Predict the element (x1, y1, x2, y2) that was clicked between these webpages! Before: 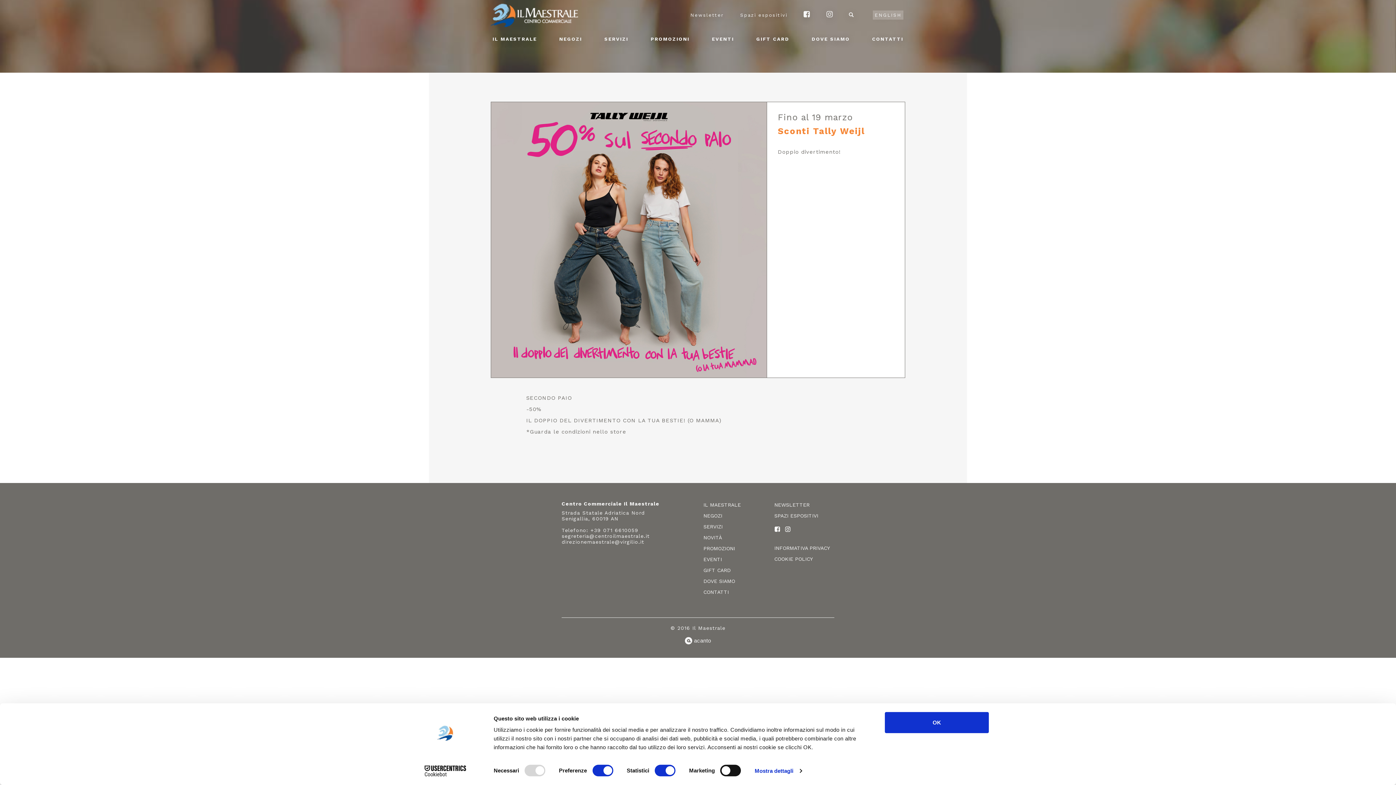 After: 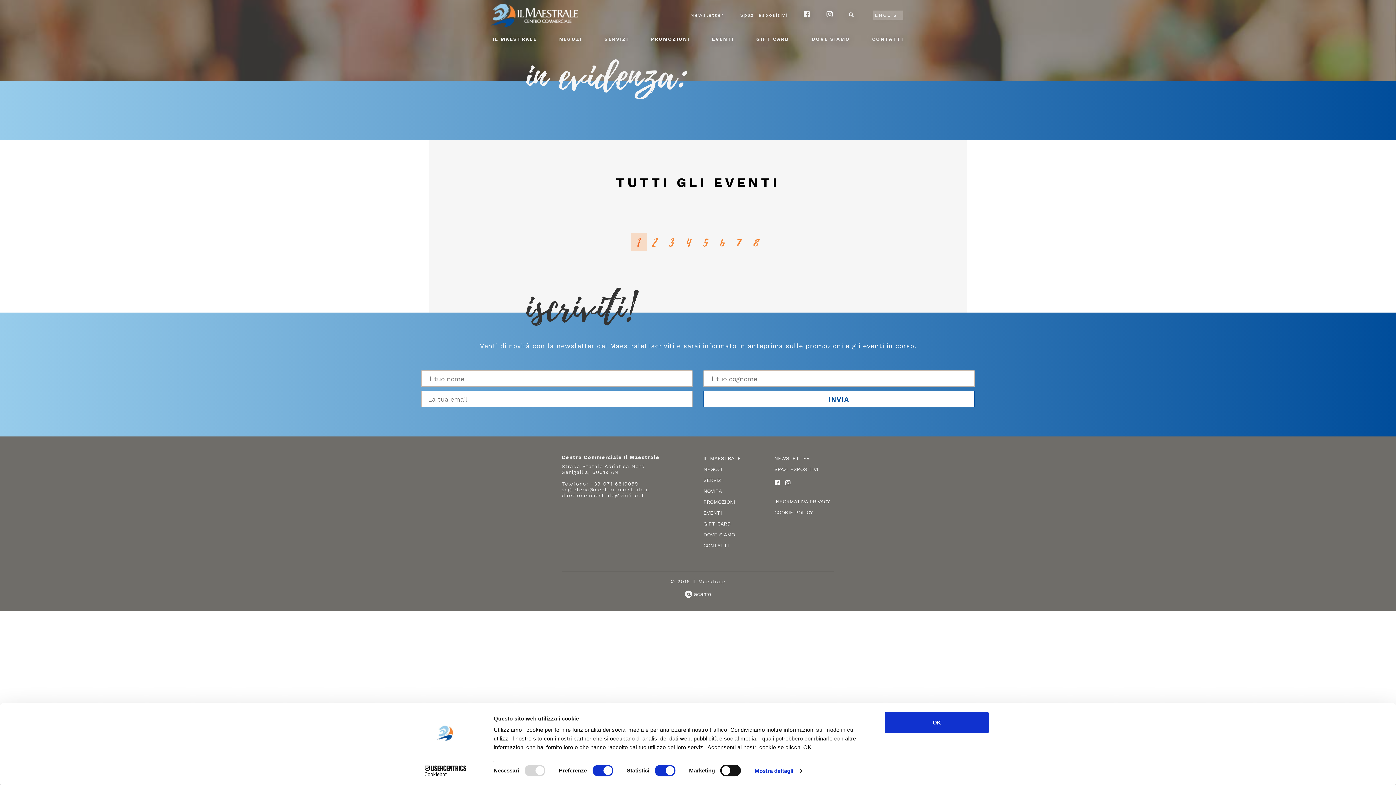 Action: label: EVENTI bbox: (710, 34, 736, 44)